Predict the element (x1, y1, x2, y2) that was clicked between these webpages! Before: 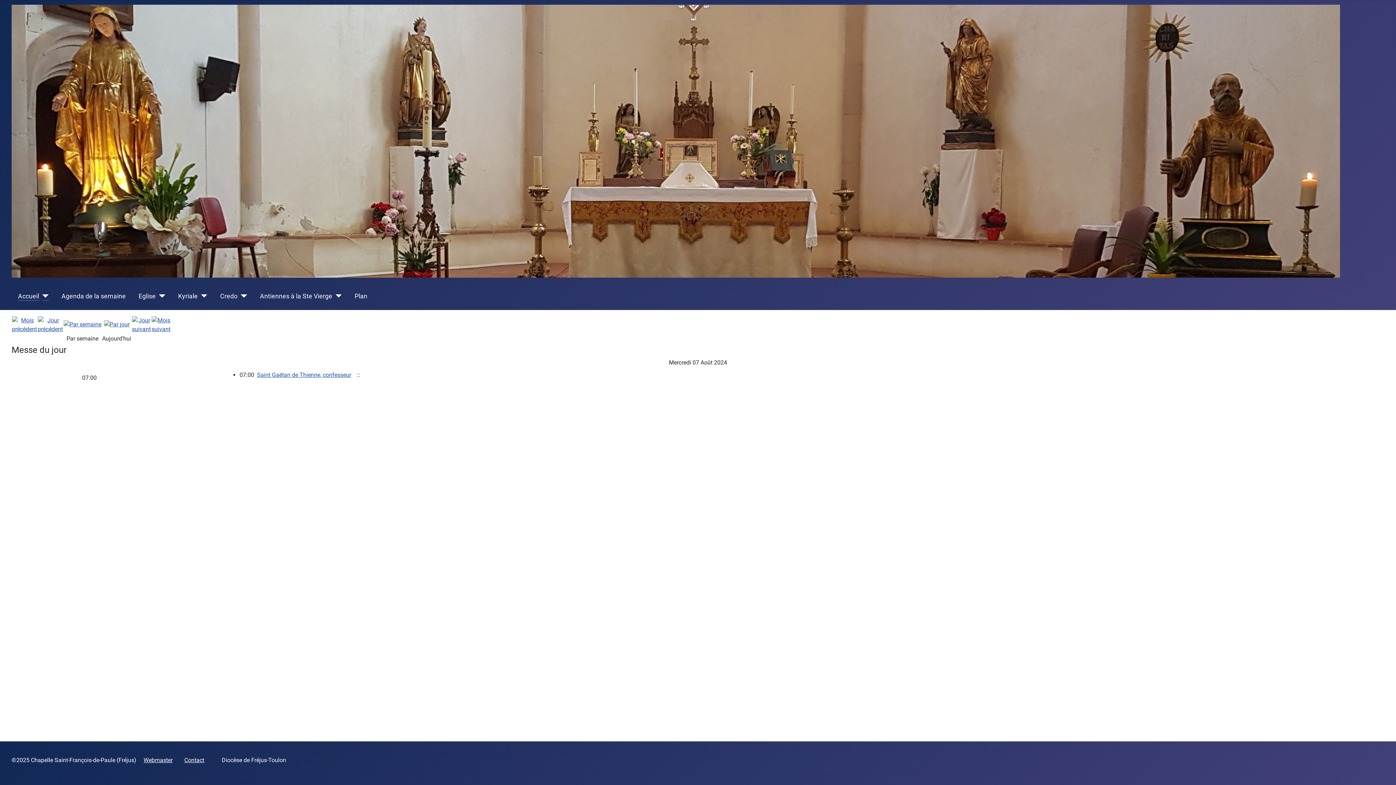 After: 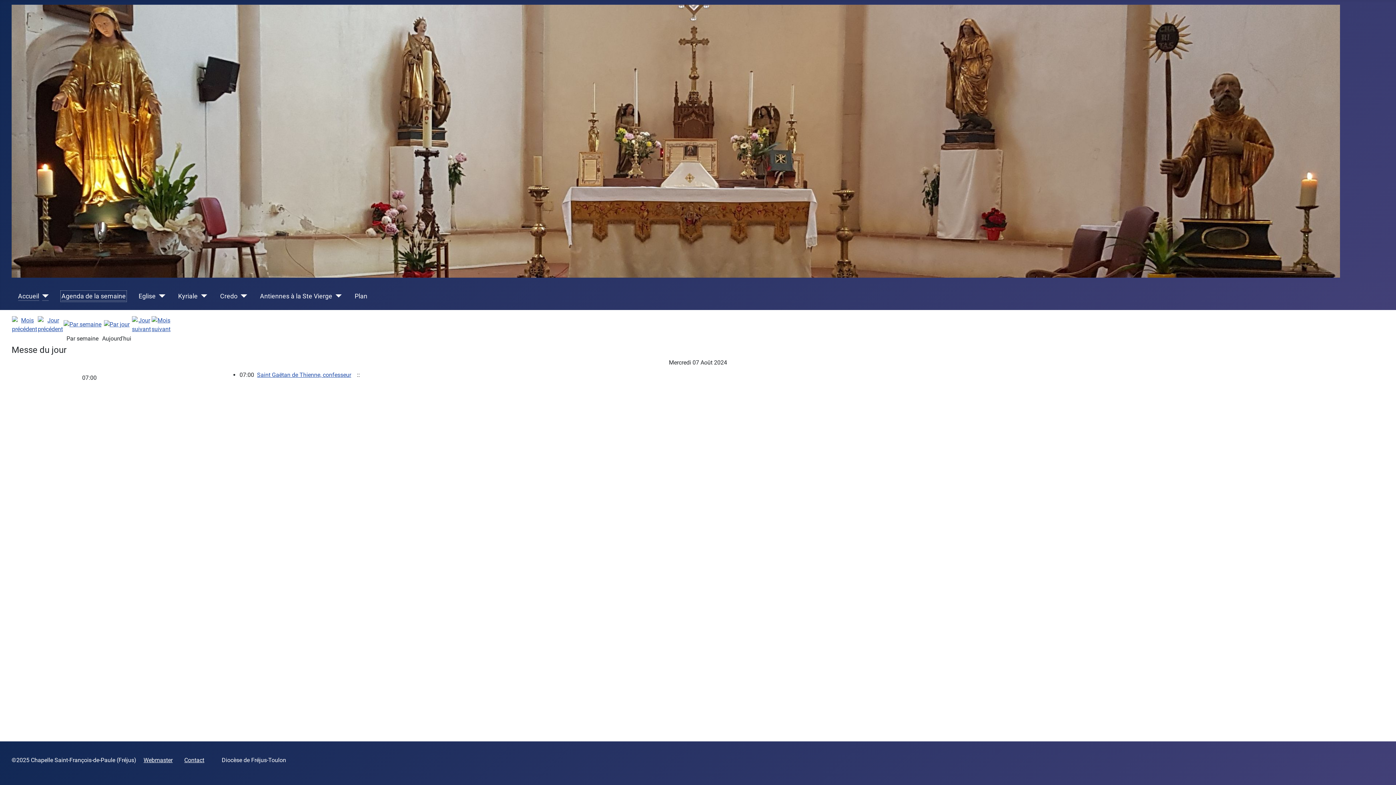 Action: bbox: (61, 291, 125, 301) label: Agenda de la semaine